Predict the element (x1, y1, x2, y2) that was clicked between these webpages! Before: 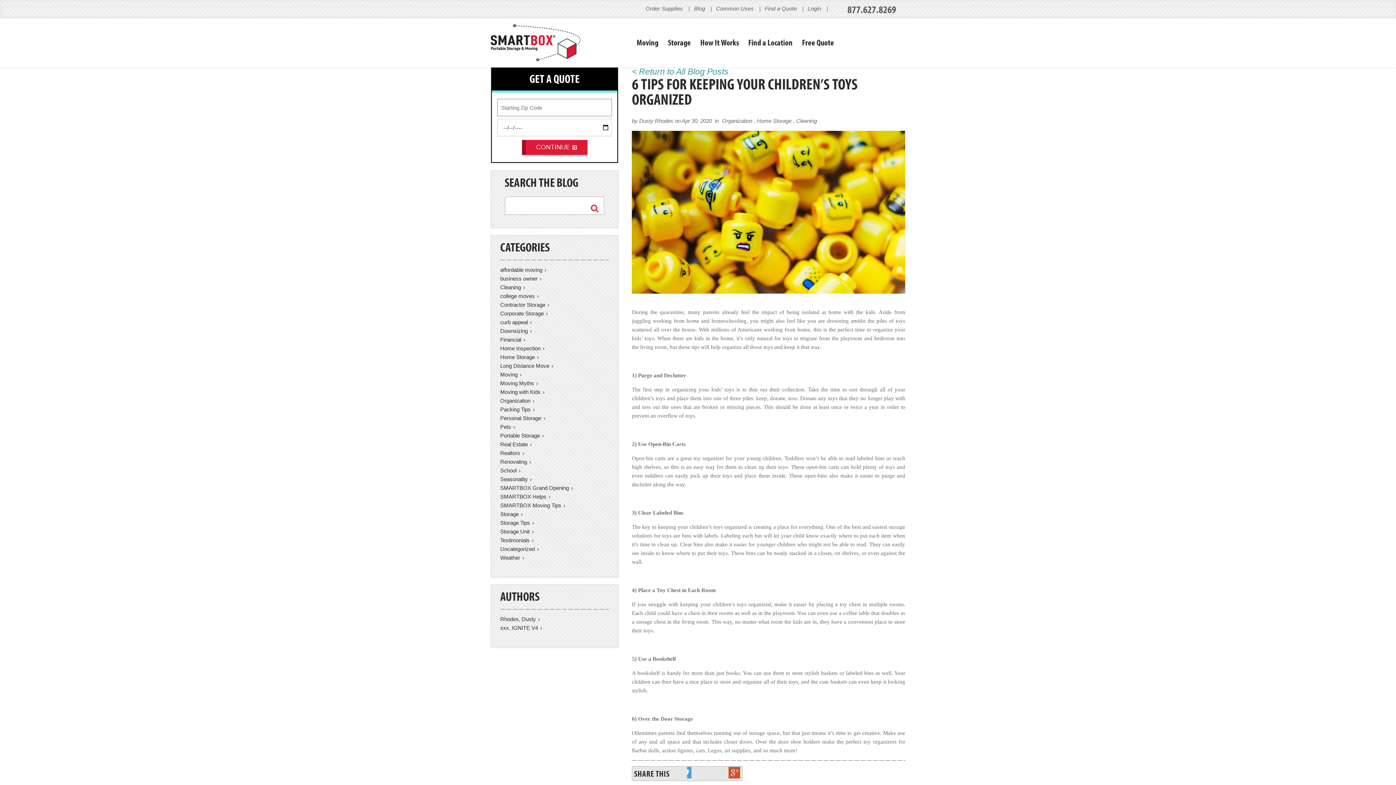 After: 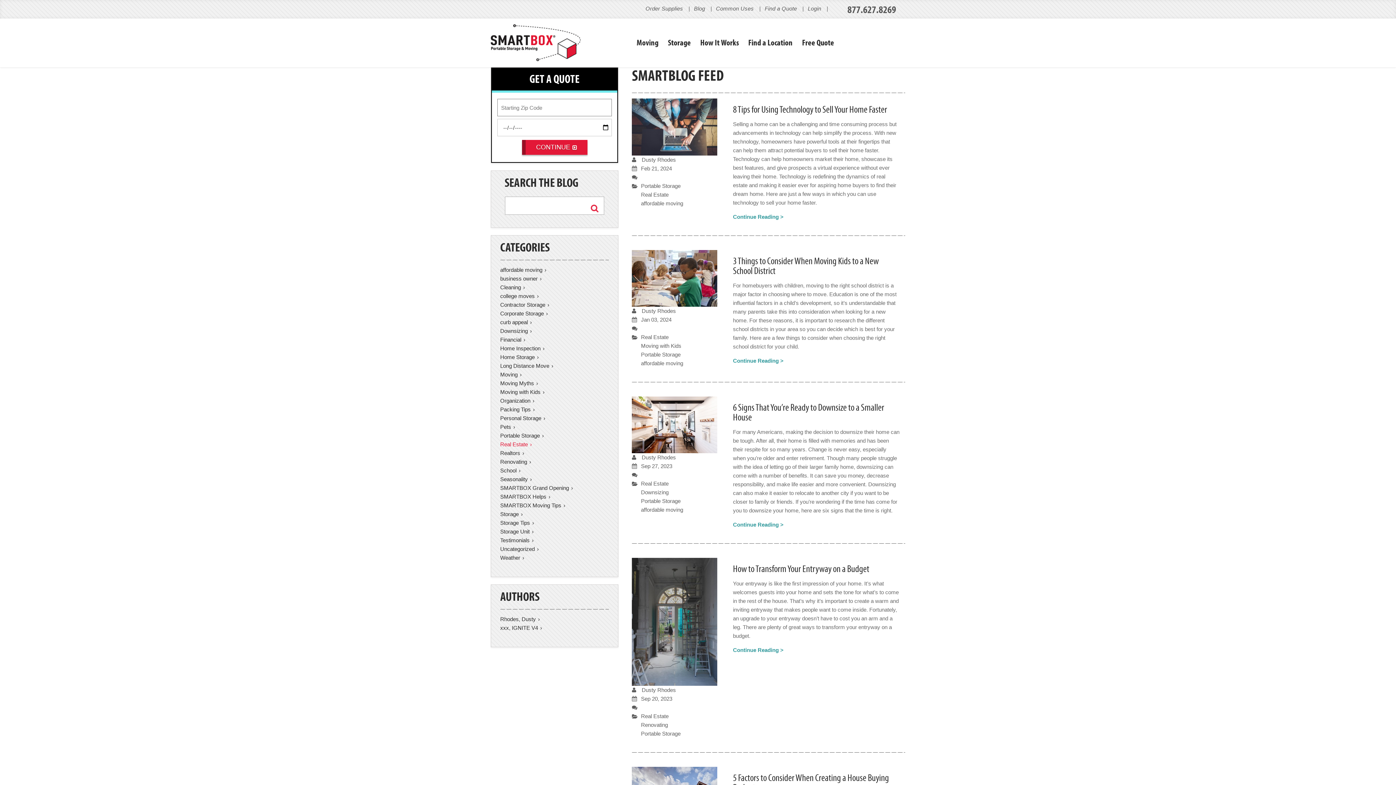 Action: label: Real Estate bbox: (500, 441, 532, 447)